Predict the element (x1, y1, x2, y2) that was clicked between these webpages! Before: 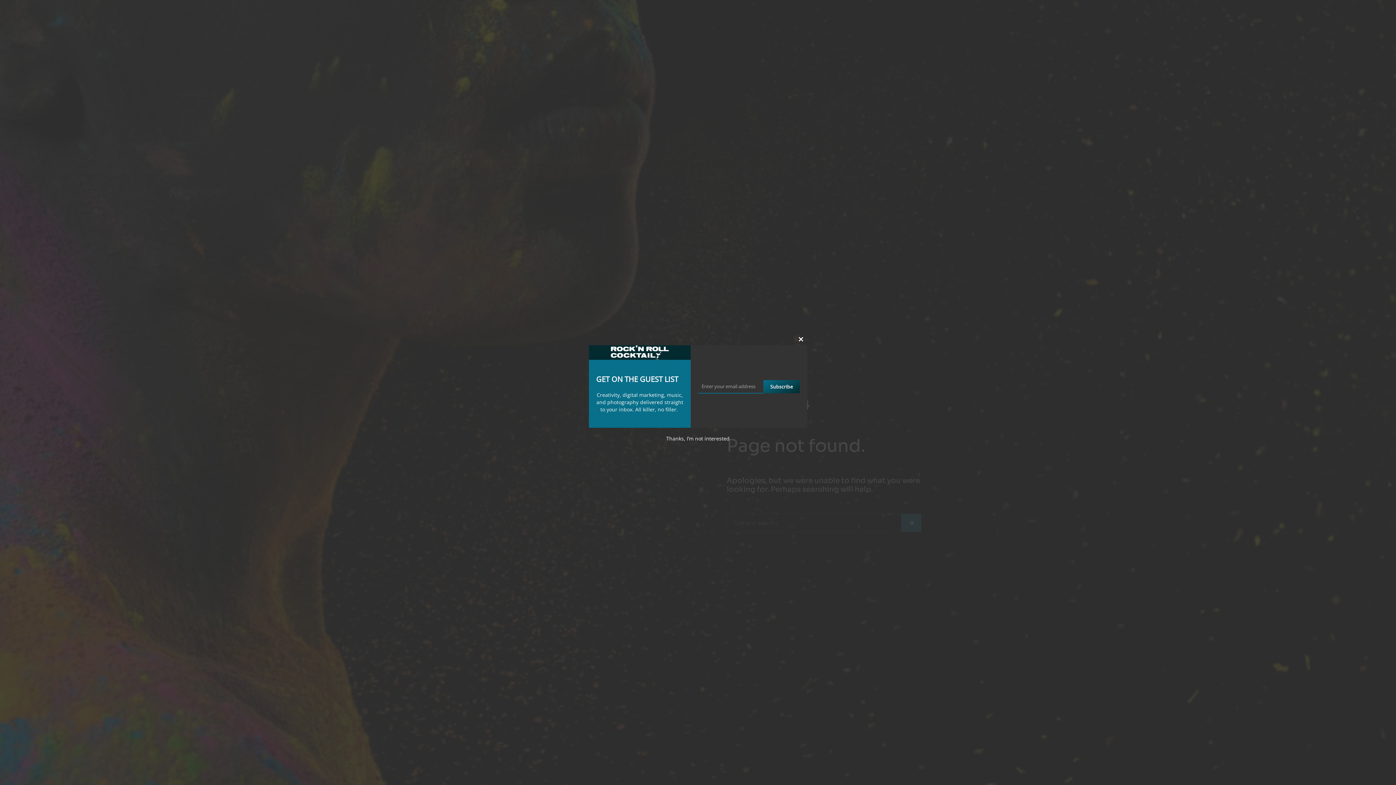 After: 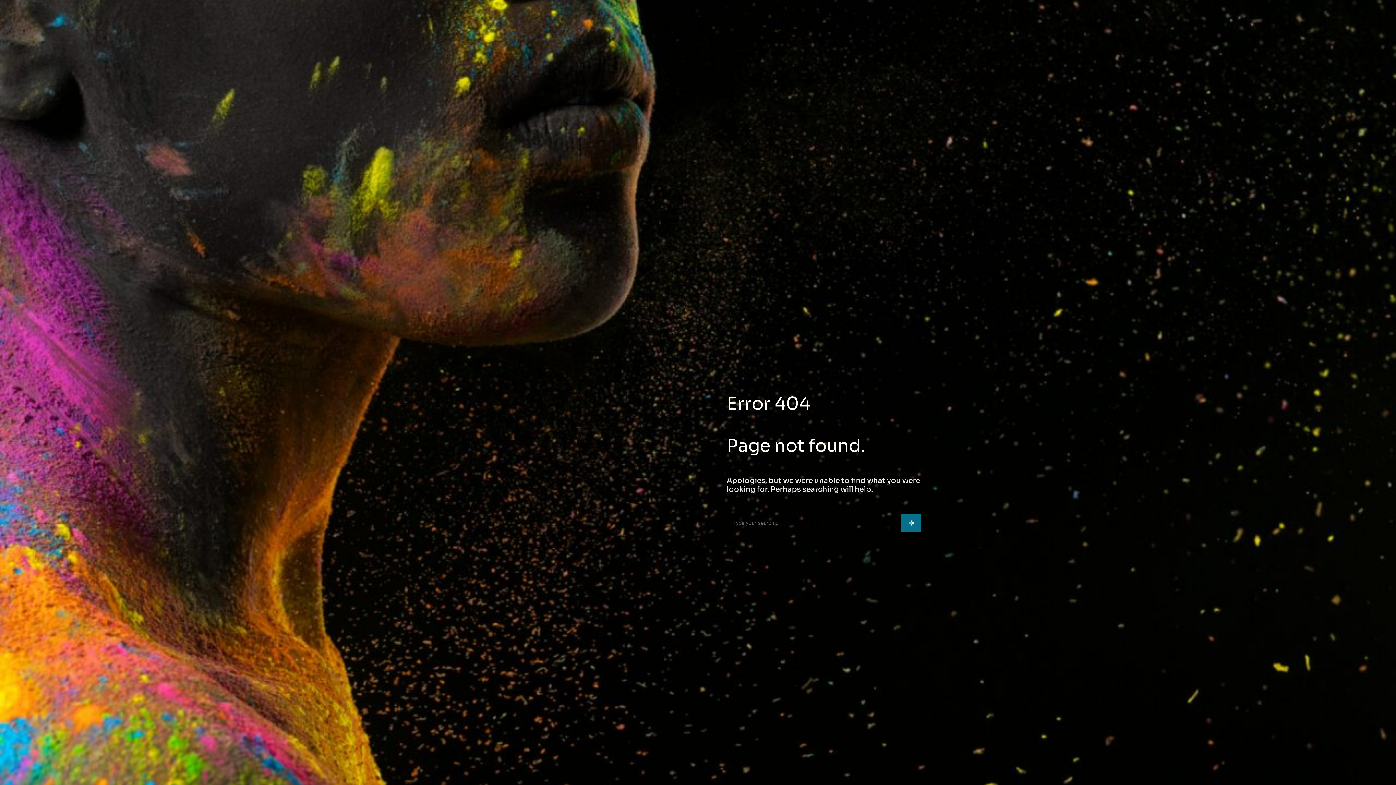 Action: bbox: (795, 333, 807, 345) label: Close this module